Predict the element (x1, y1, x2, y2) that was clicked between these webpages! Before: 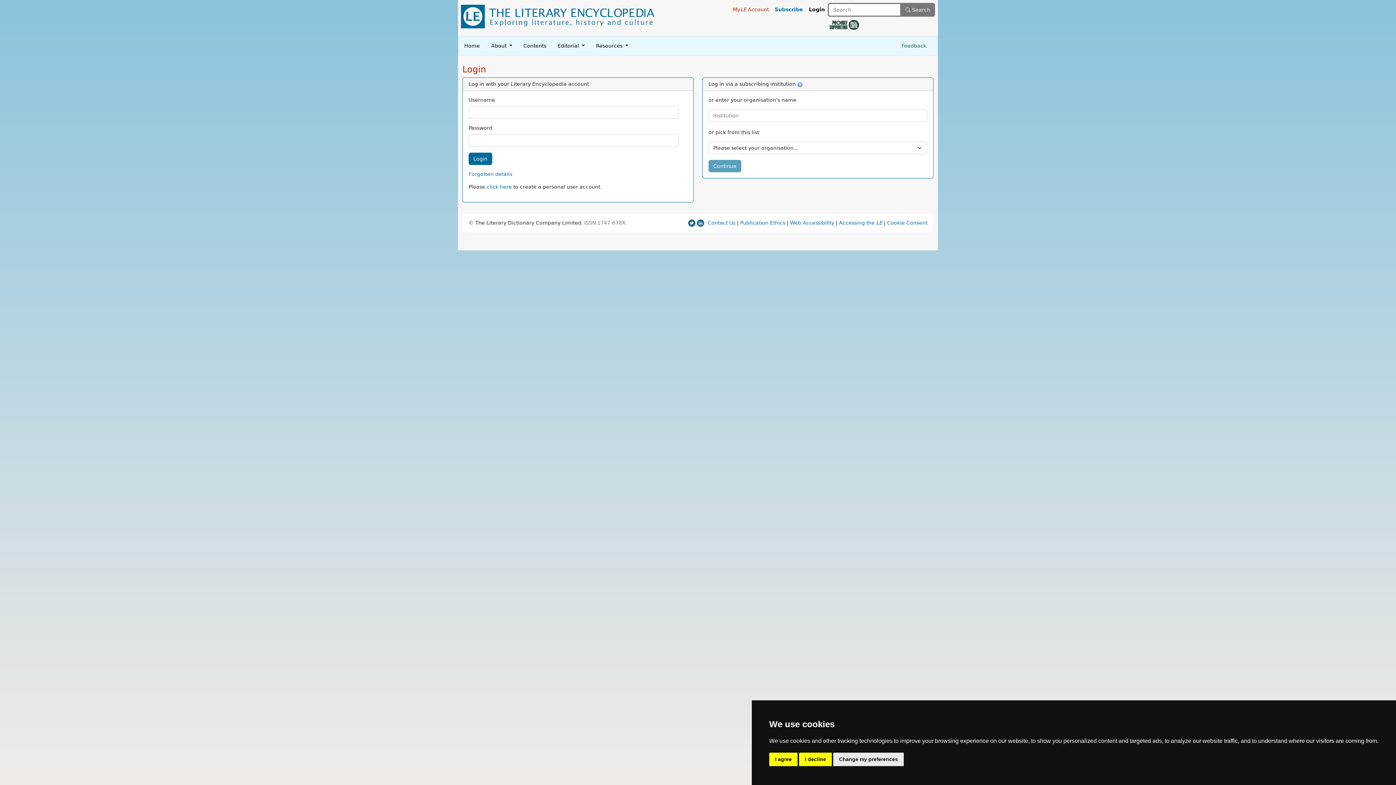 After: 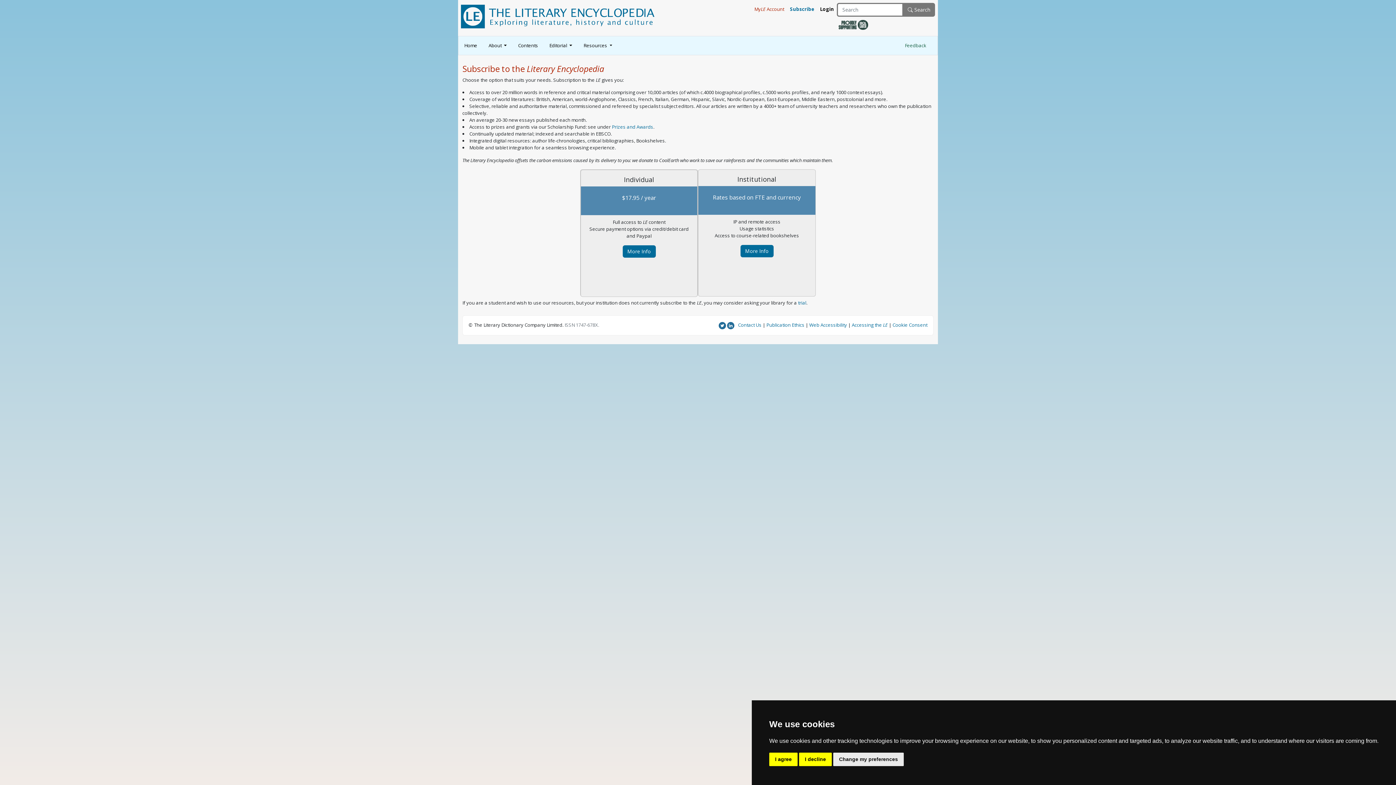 Action: bbox: (772, 2, 806, 16) label: Subscribe